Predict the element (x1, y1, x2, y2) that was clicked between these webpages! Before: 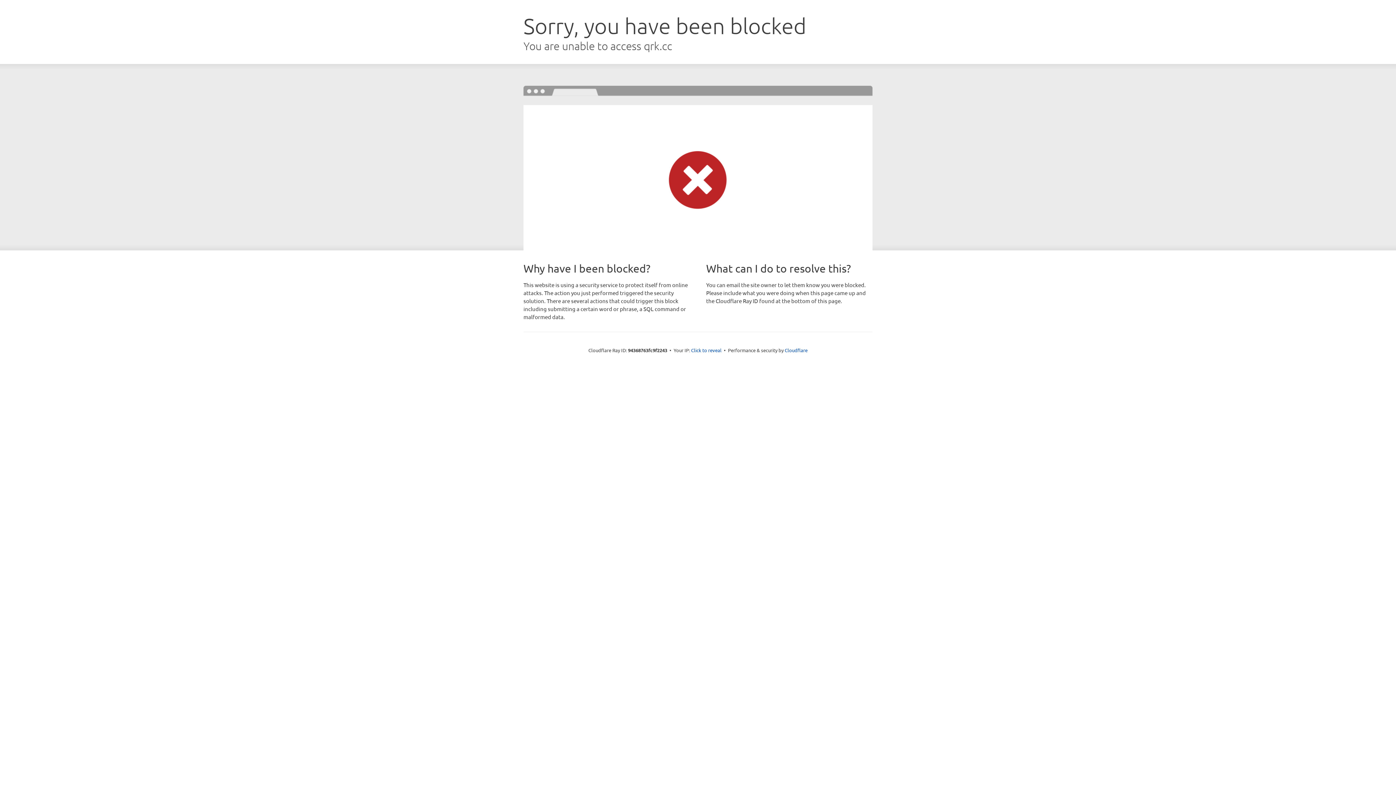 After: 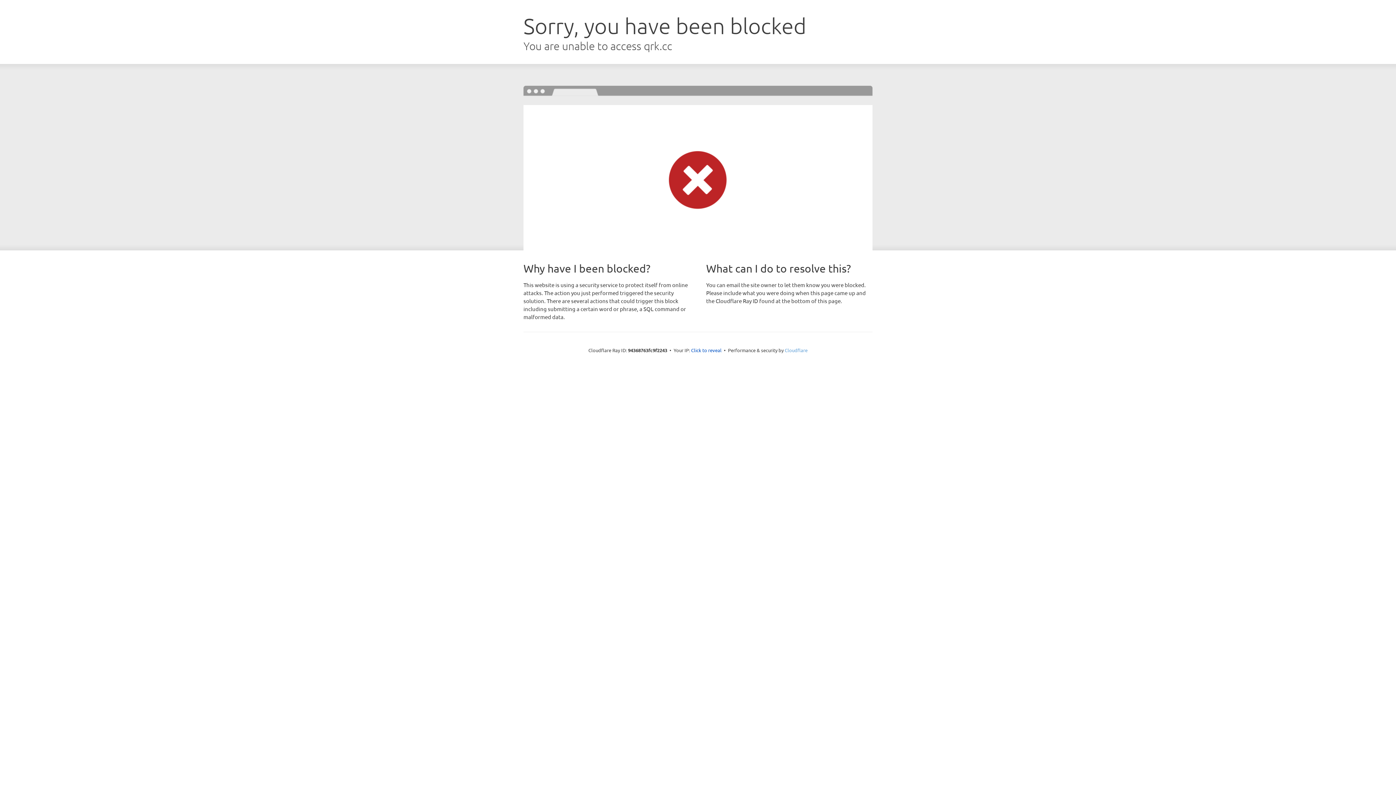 Action: label: Cloudflare bbox: (784, 347, 807, 353)